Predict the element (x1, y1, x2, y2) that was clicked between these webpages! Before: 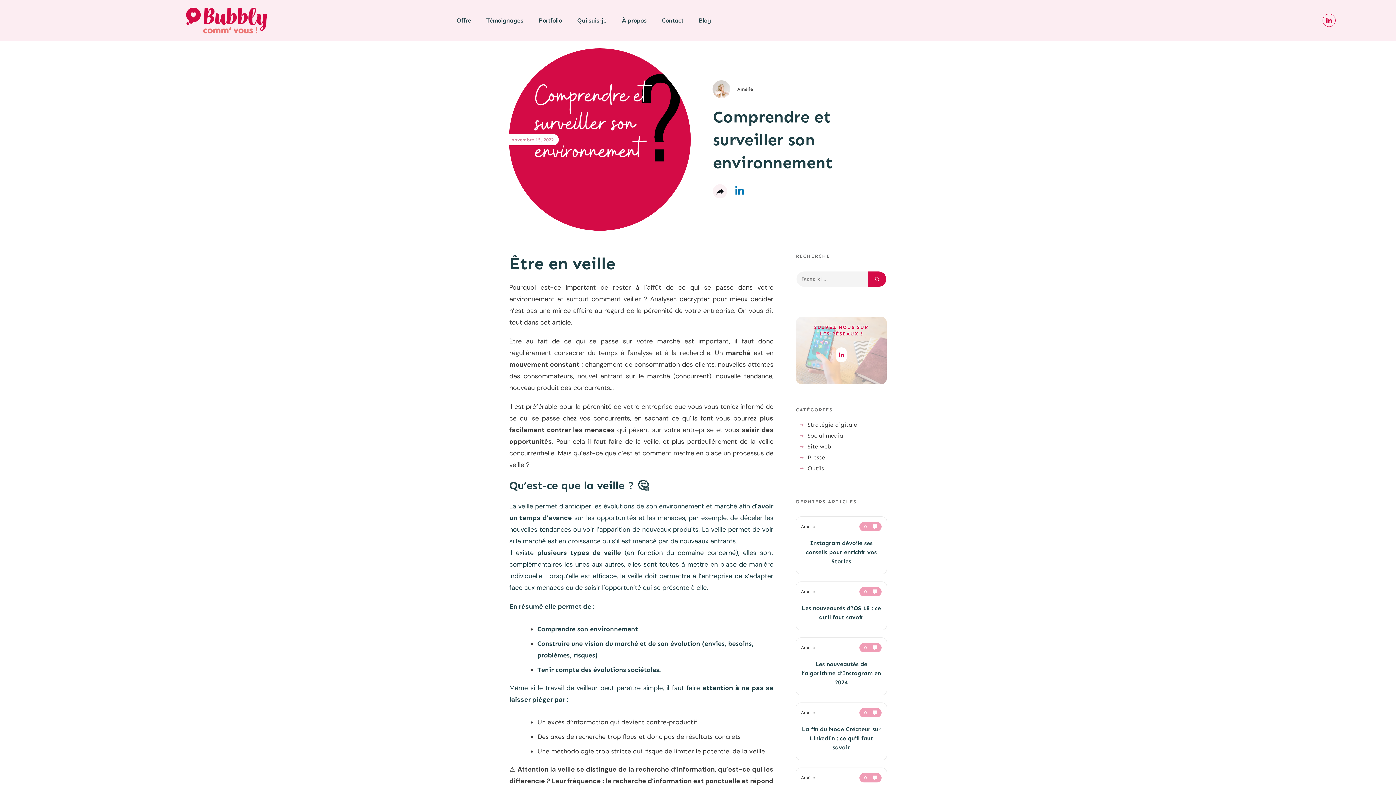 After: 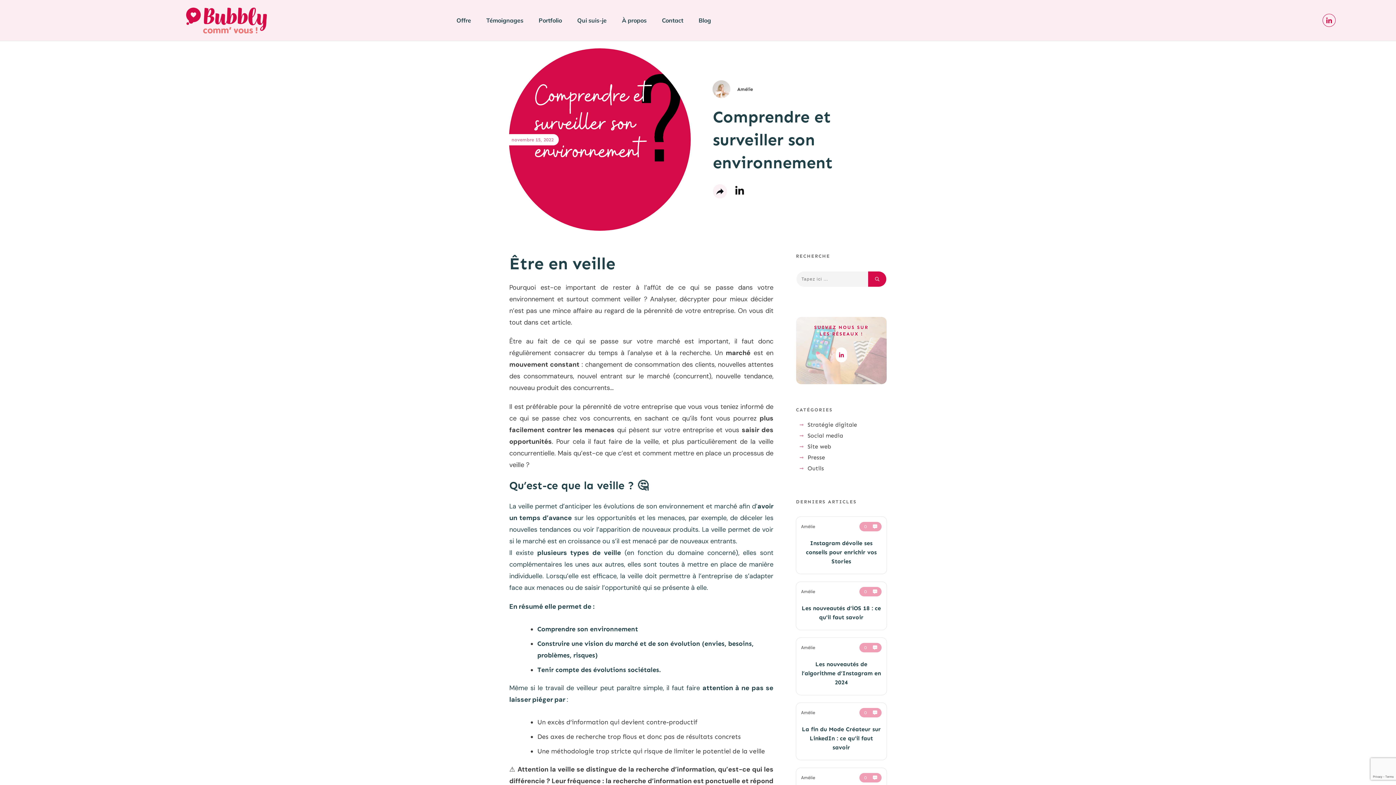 Action: bbox: (734, 185, 744, 195)